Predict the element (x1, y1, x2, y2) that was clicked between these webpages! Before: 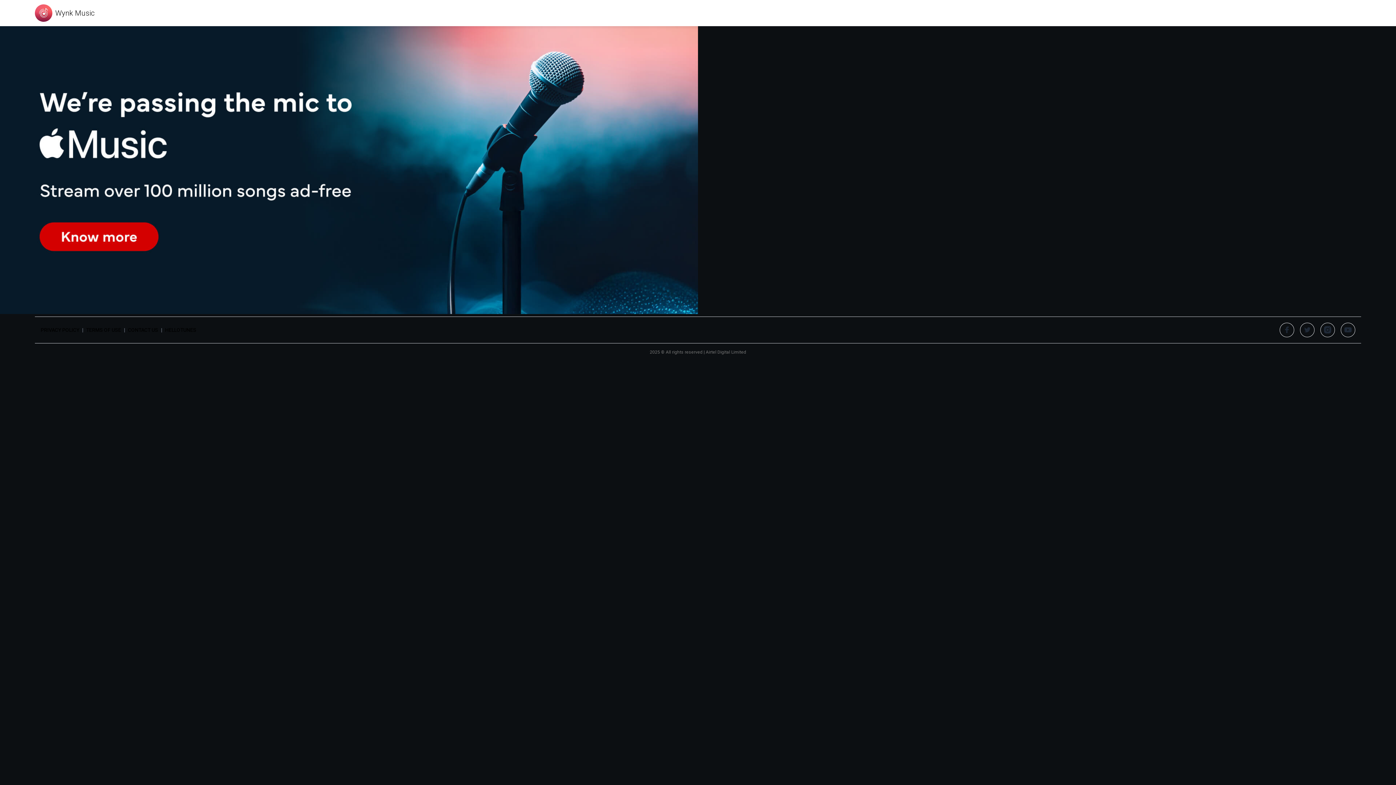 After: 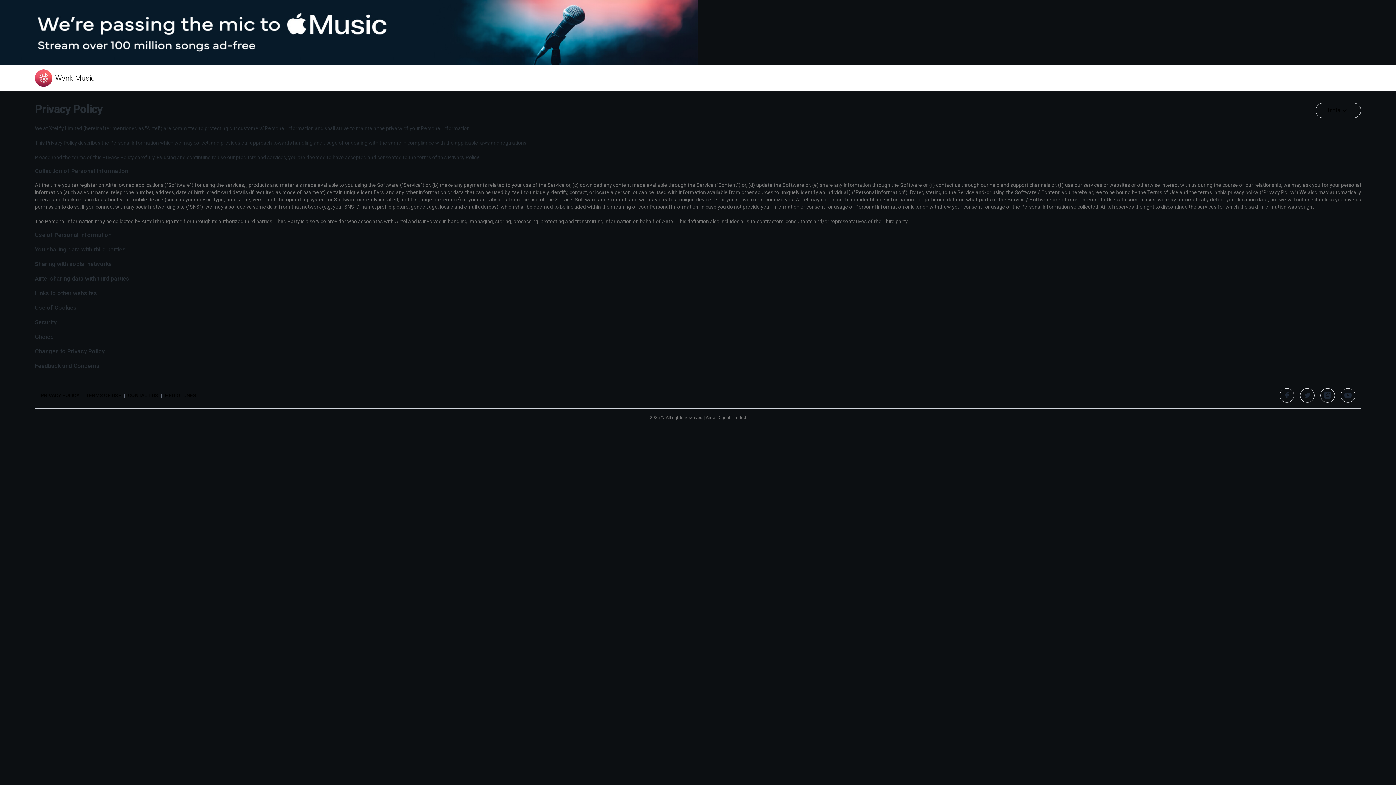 Action: label: PRIVACY POLICY bbox: (40, 326, 79, 333)